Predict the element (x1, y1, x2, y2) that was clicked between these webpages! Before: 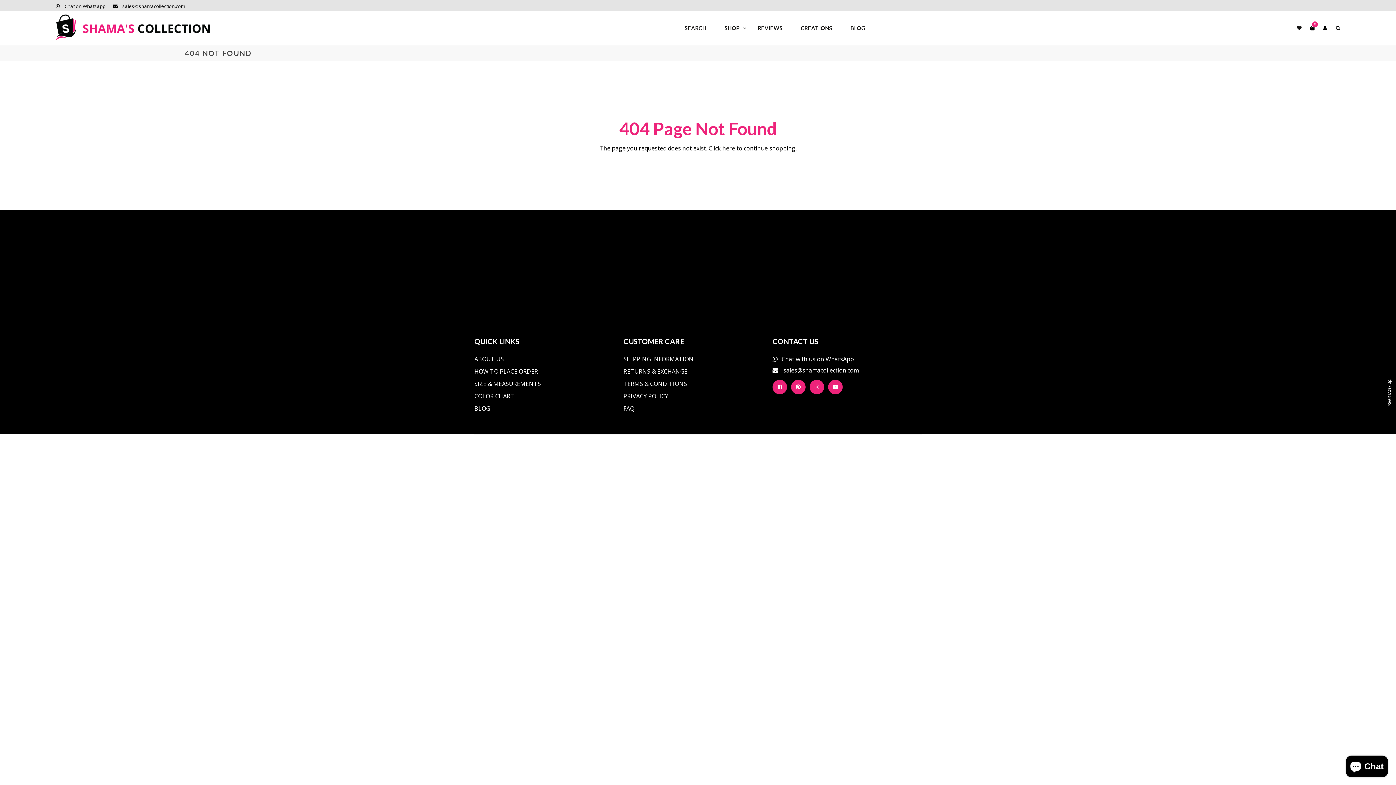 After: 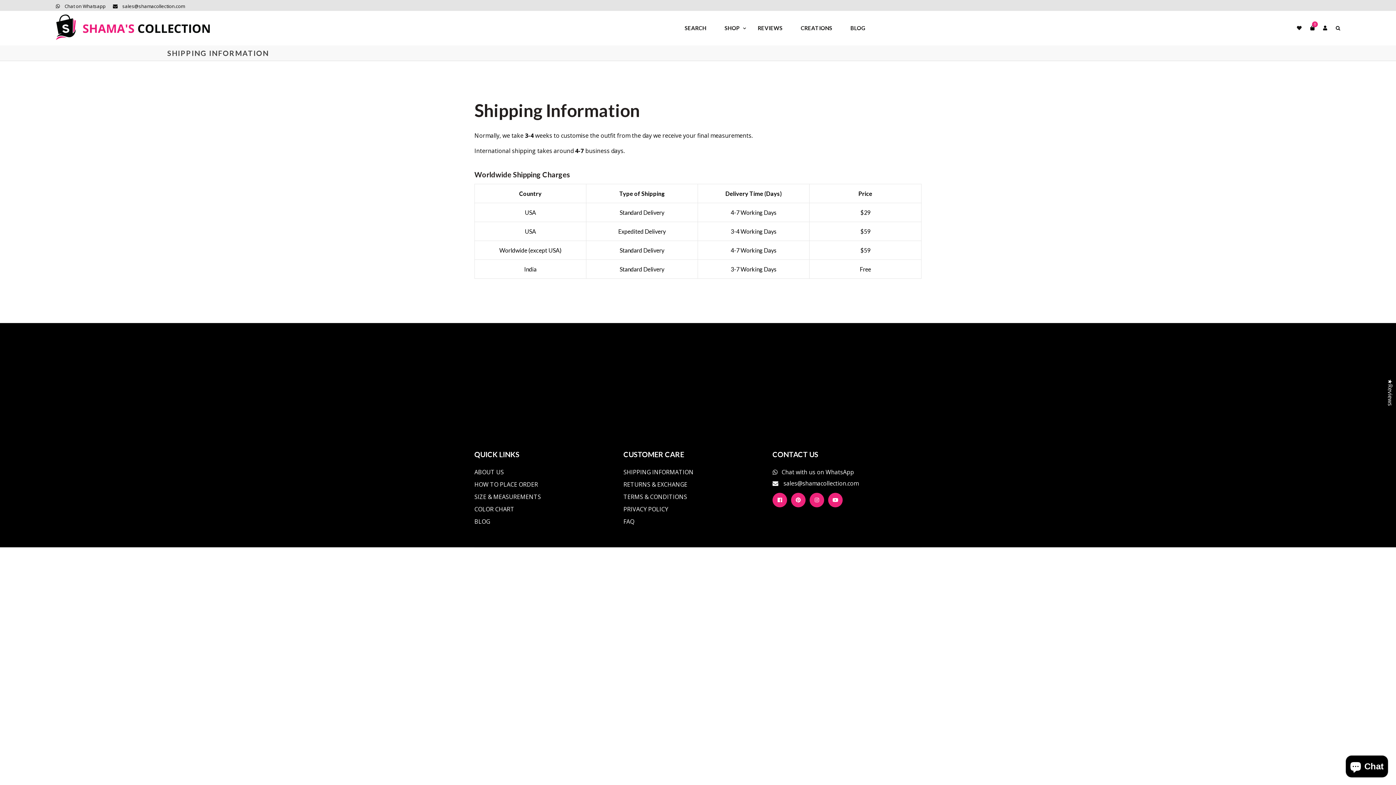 Action: bbox: (623, 354, 693, 366) label: SHIPPING INFORMATION